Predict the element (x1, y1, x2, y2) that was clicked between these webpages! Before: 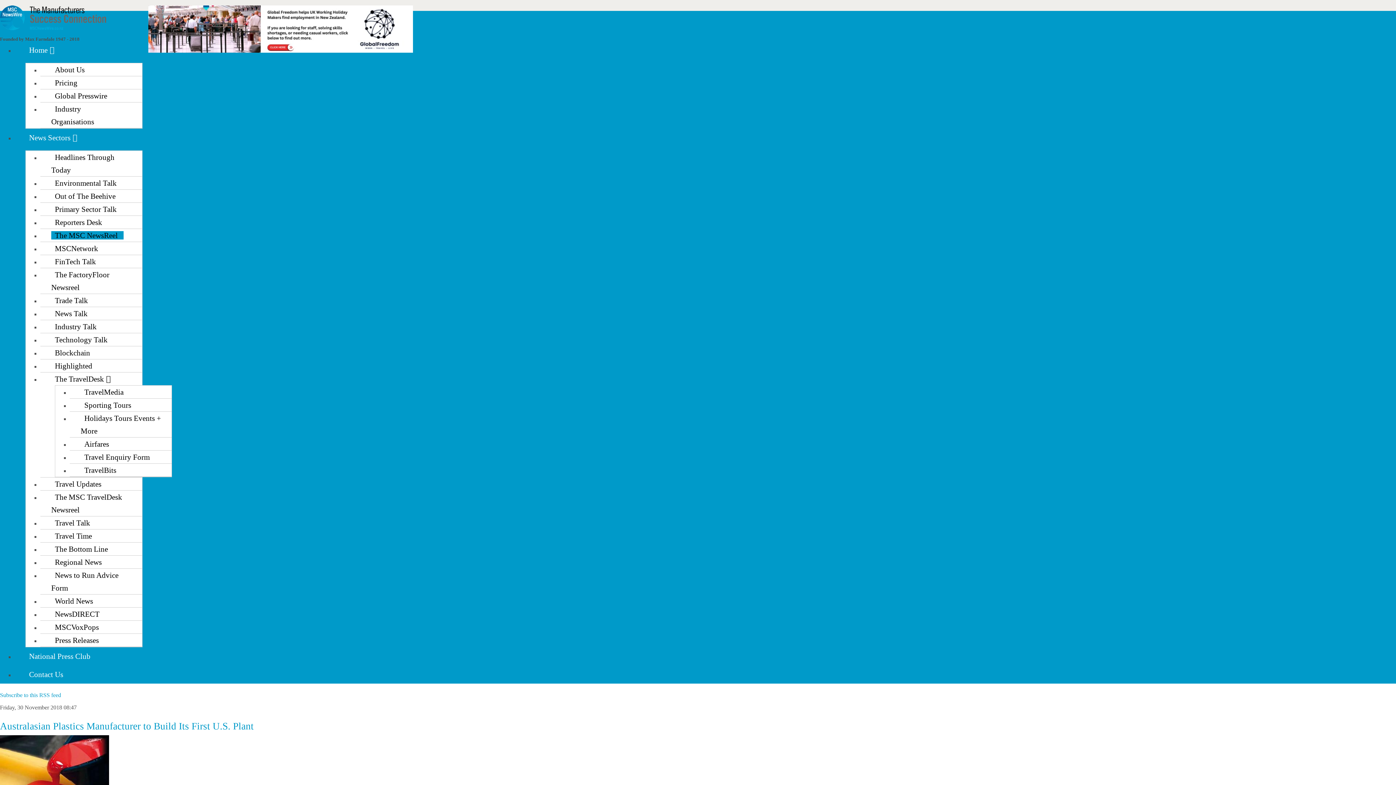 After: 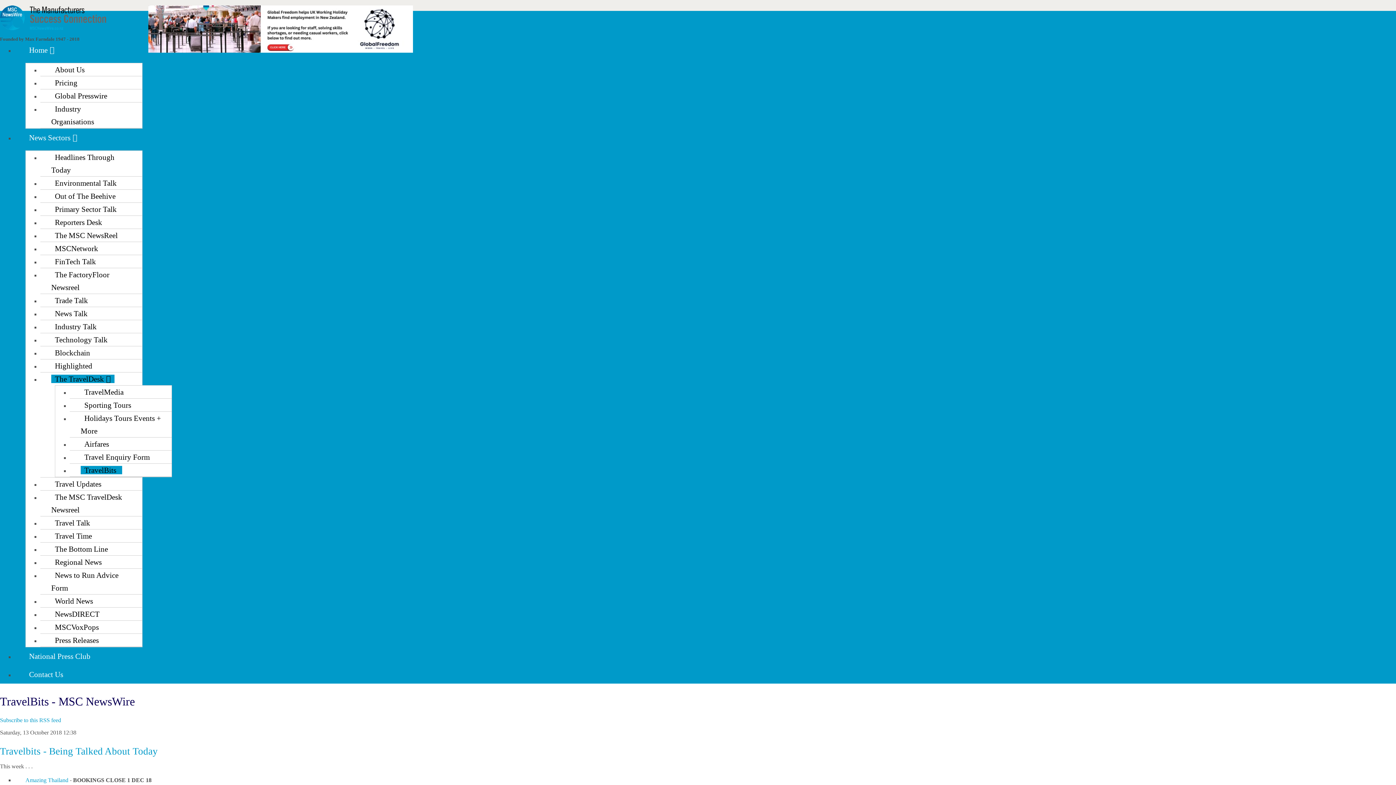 Action: bbox: (80, 466, 122, 474) label: TravelBits